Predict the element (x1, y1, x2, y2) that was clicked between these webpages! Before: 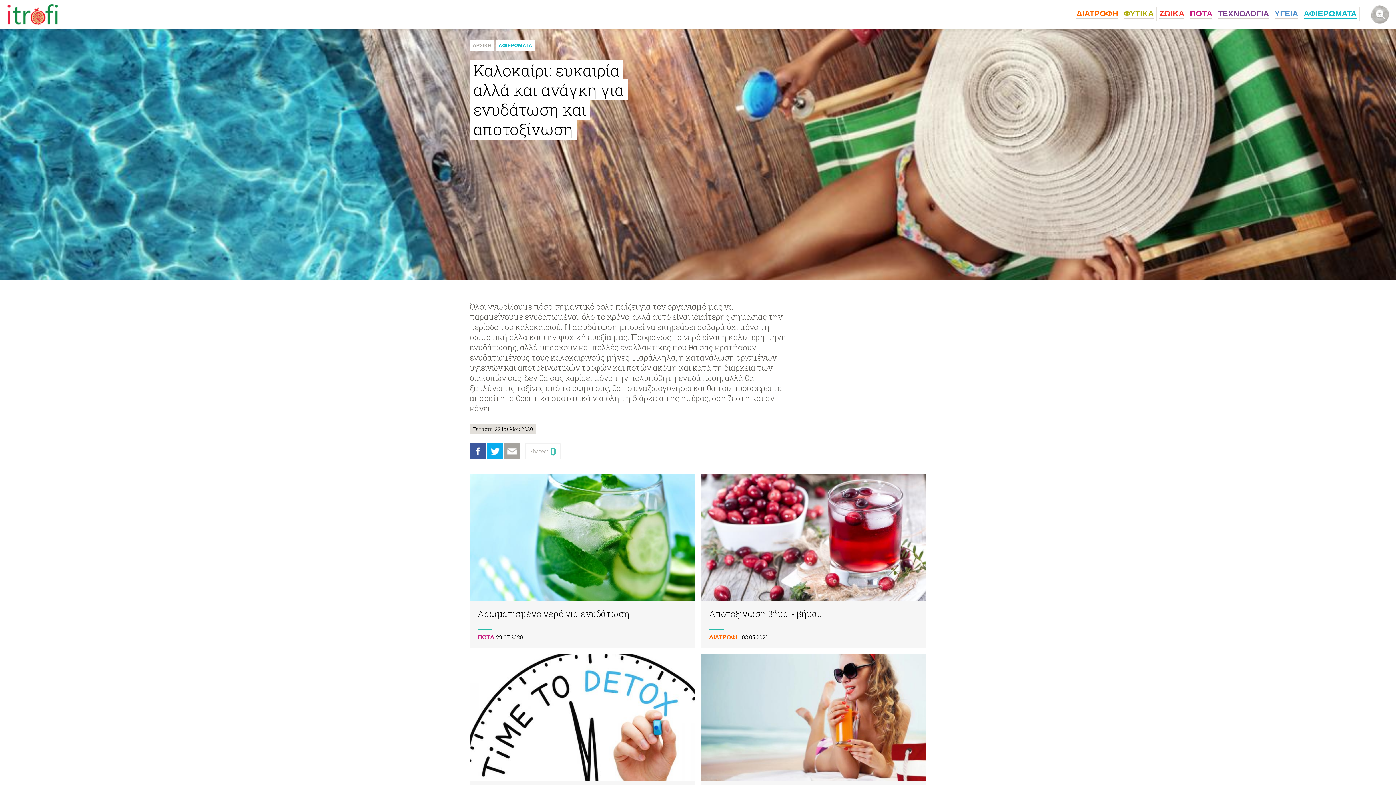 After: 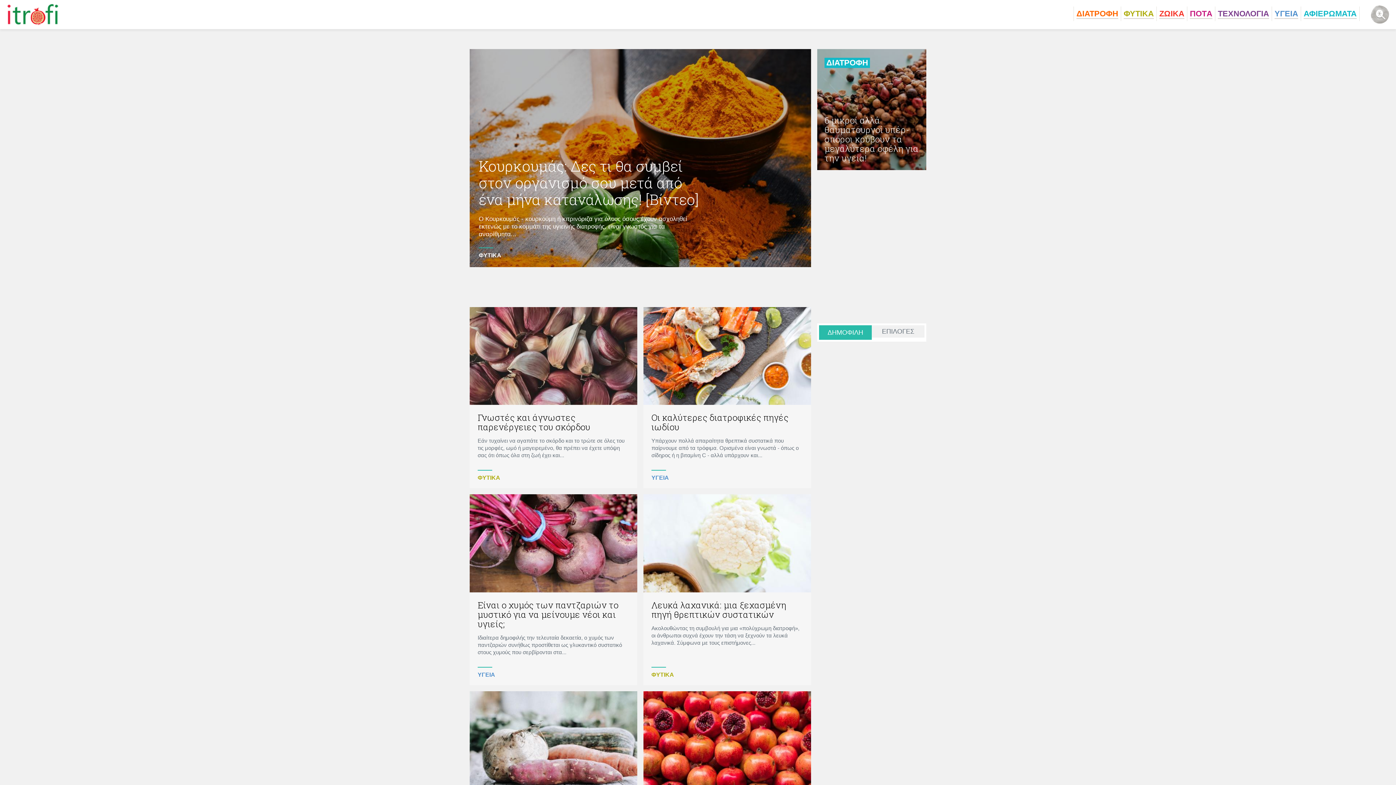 Action: label: i Trofi bbox: (6, 3, 59, 25)